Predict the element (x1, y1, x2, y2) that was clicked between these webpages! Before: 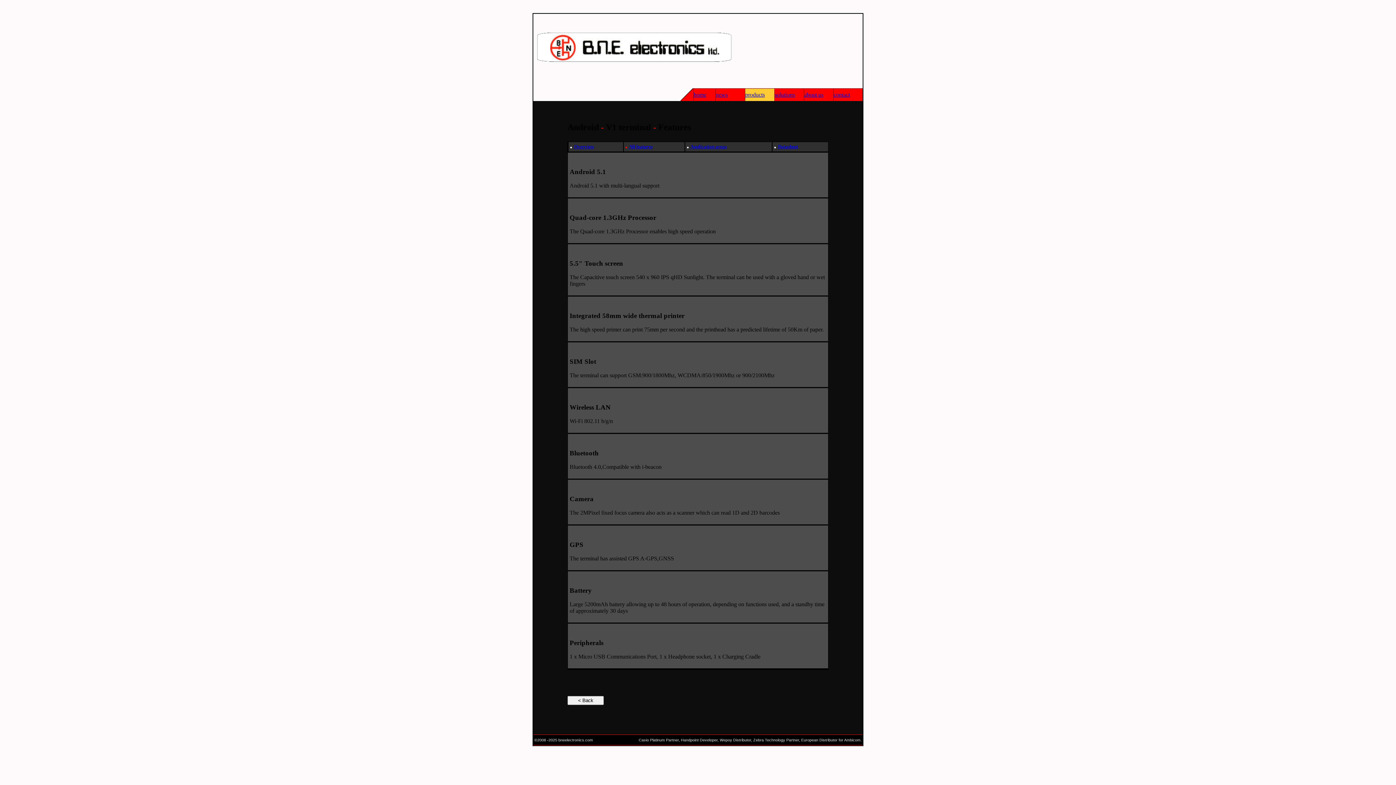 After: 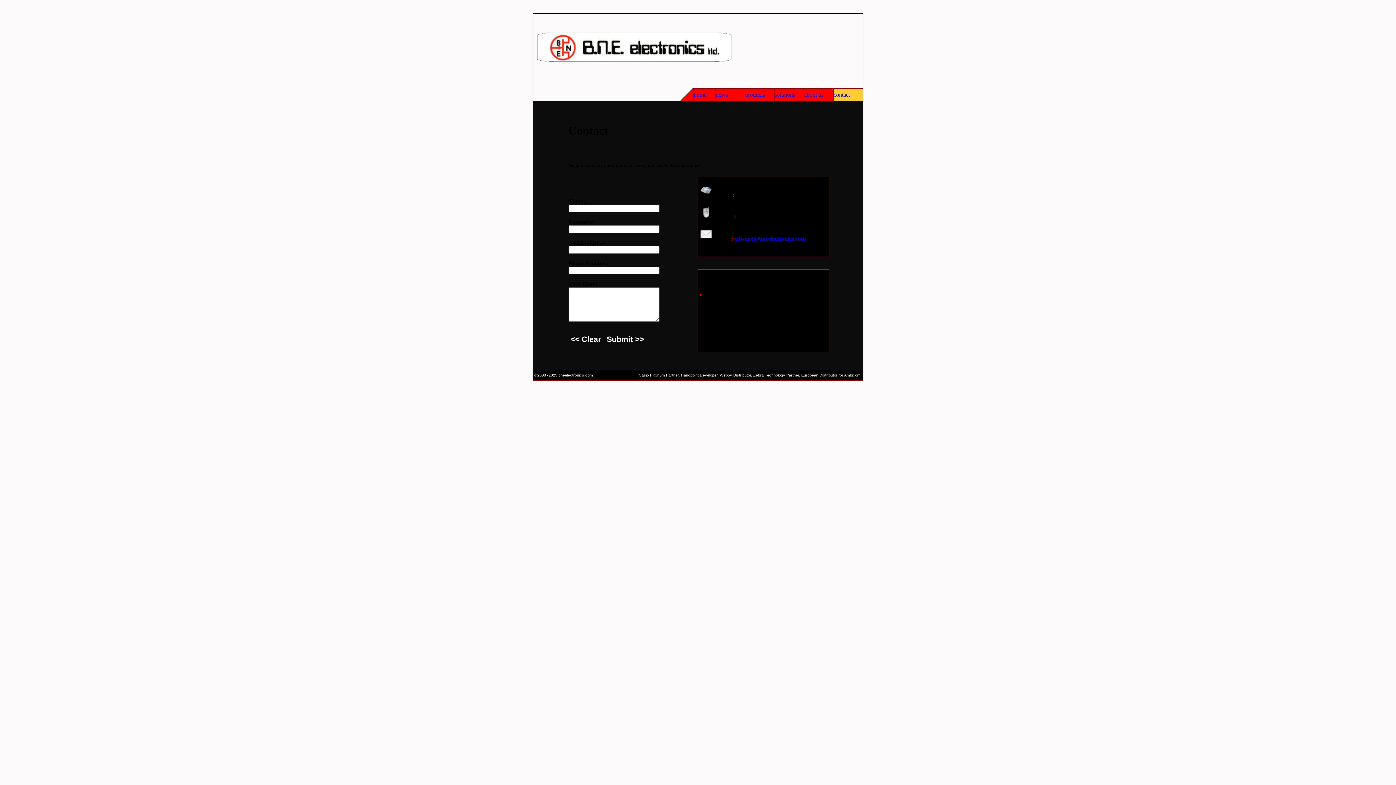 Action: bbox: (833, 91, 850, 97) label: contact